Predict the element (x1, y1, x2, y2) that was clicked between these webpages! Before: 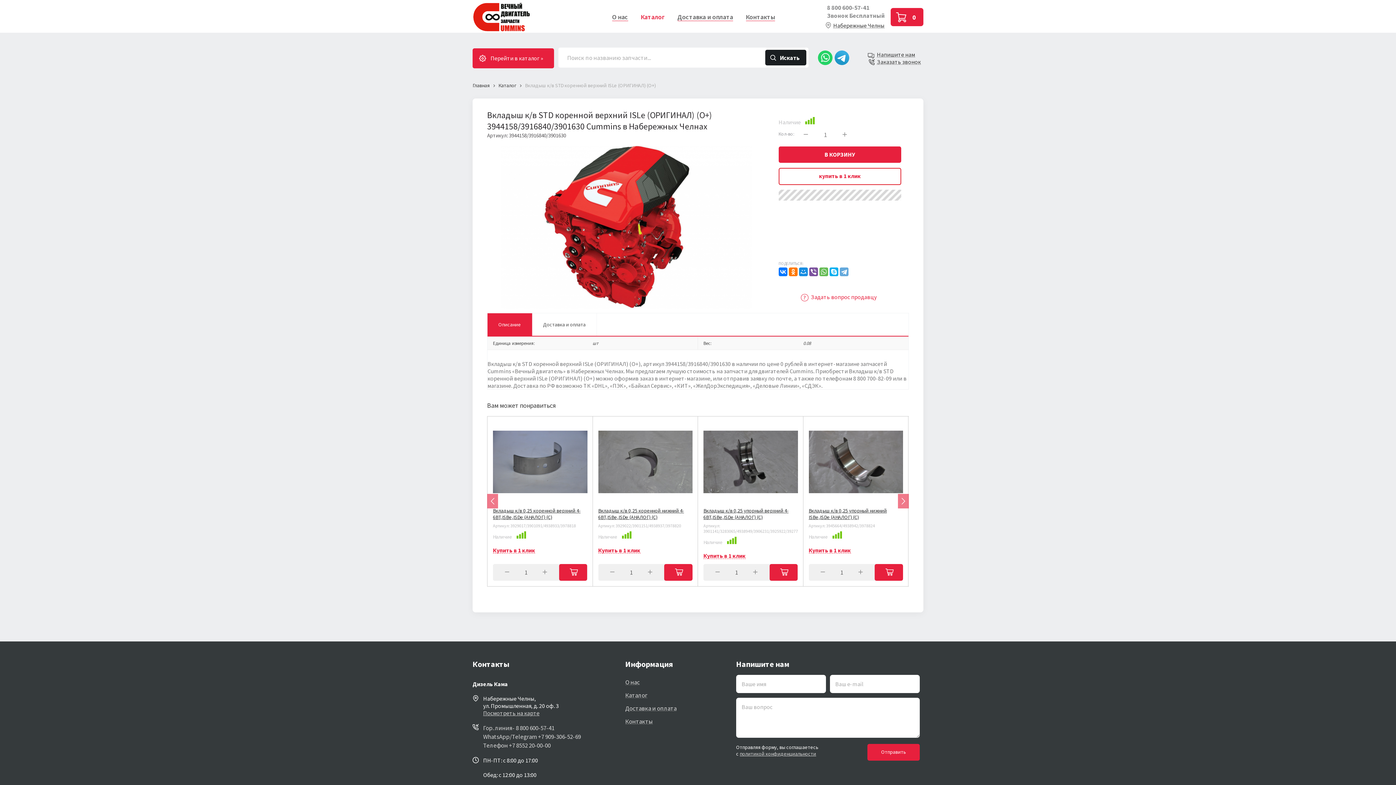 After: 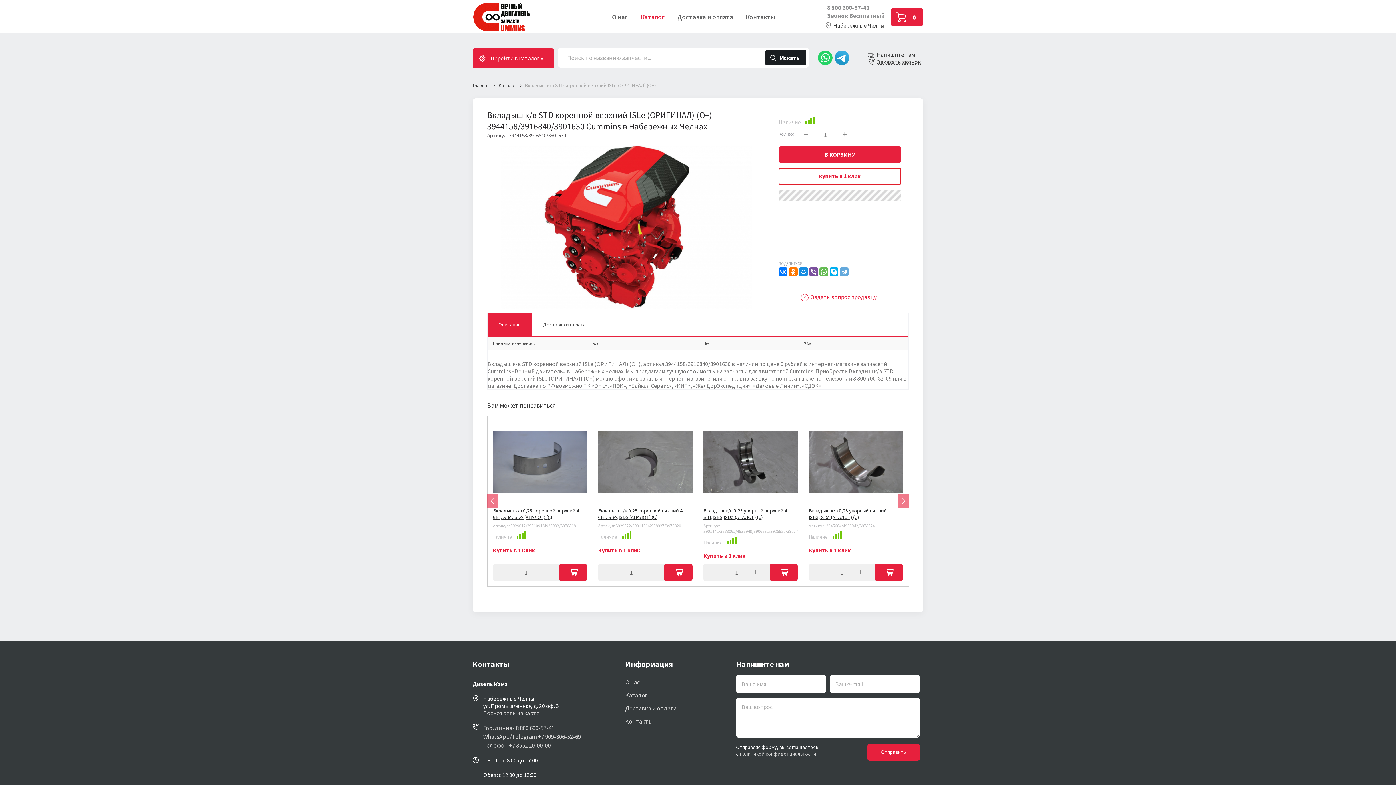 Action: label: Гор. линия- 8 800 600-57-41 bbox: (483, 724, 554, 732)